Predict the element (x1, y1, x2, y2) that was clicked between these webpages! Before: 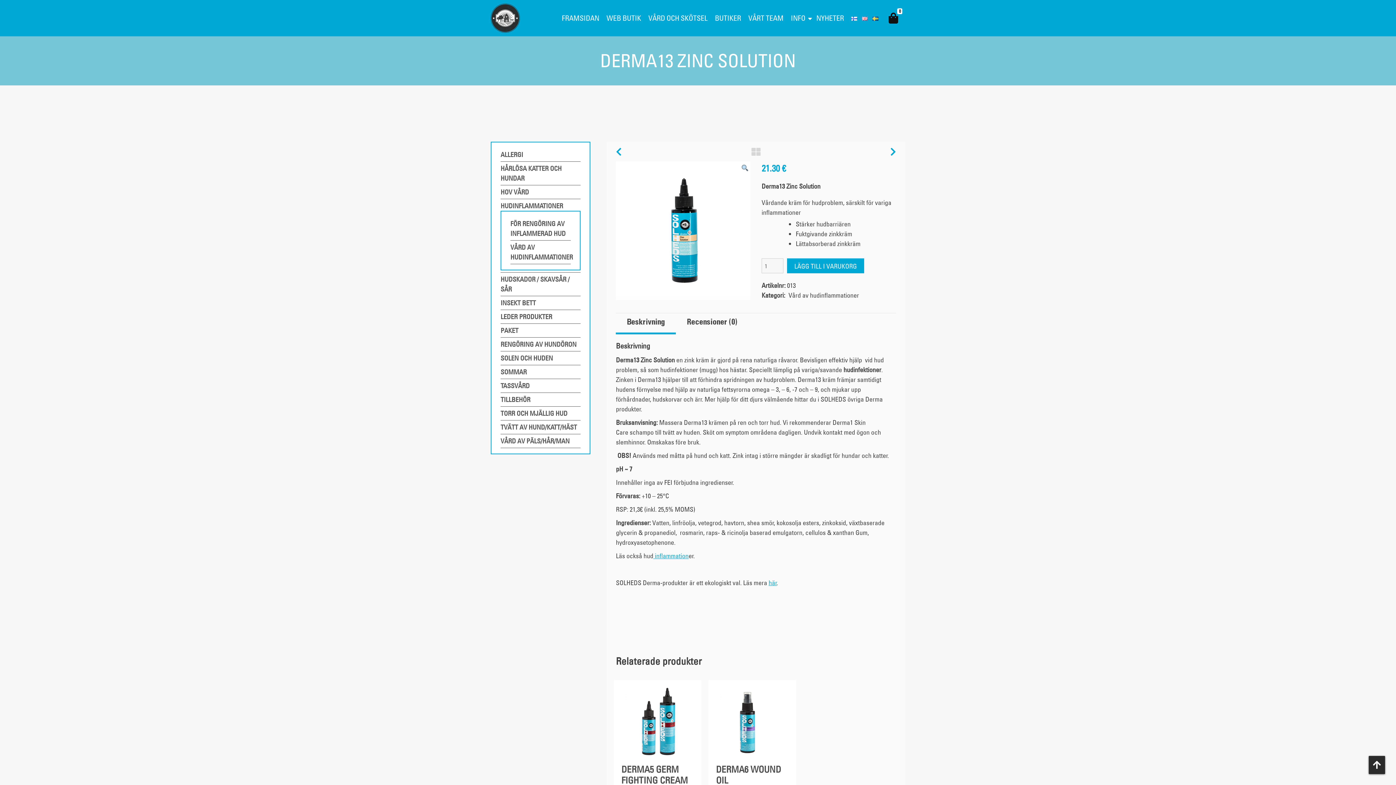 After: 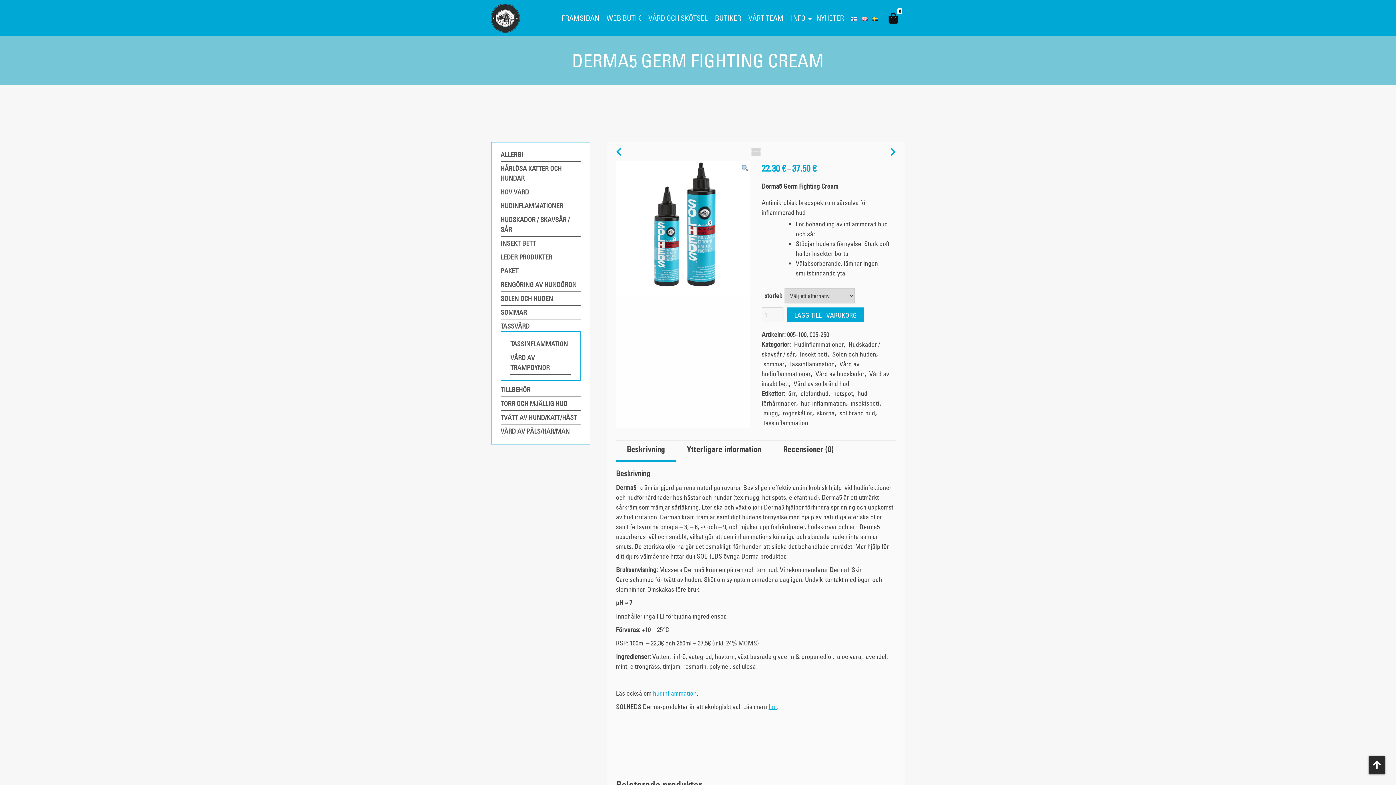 Action: bbox: (621, 687, 694, 799) label: DERMA5 GERM FIGHTING CREAM
22.30 € – 37.50 €